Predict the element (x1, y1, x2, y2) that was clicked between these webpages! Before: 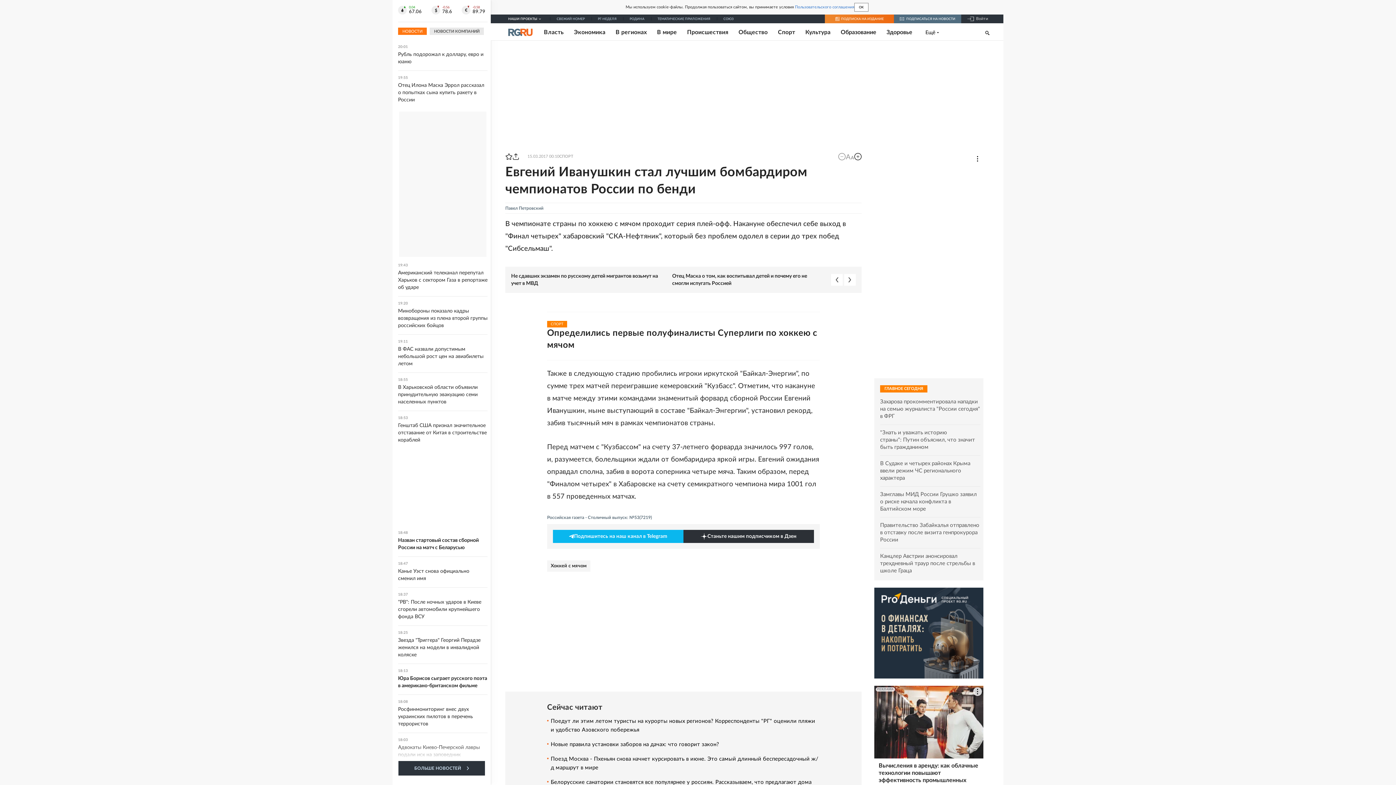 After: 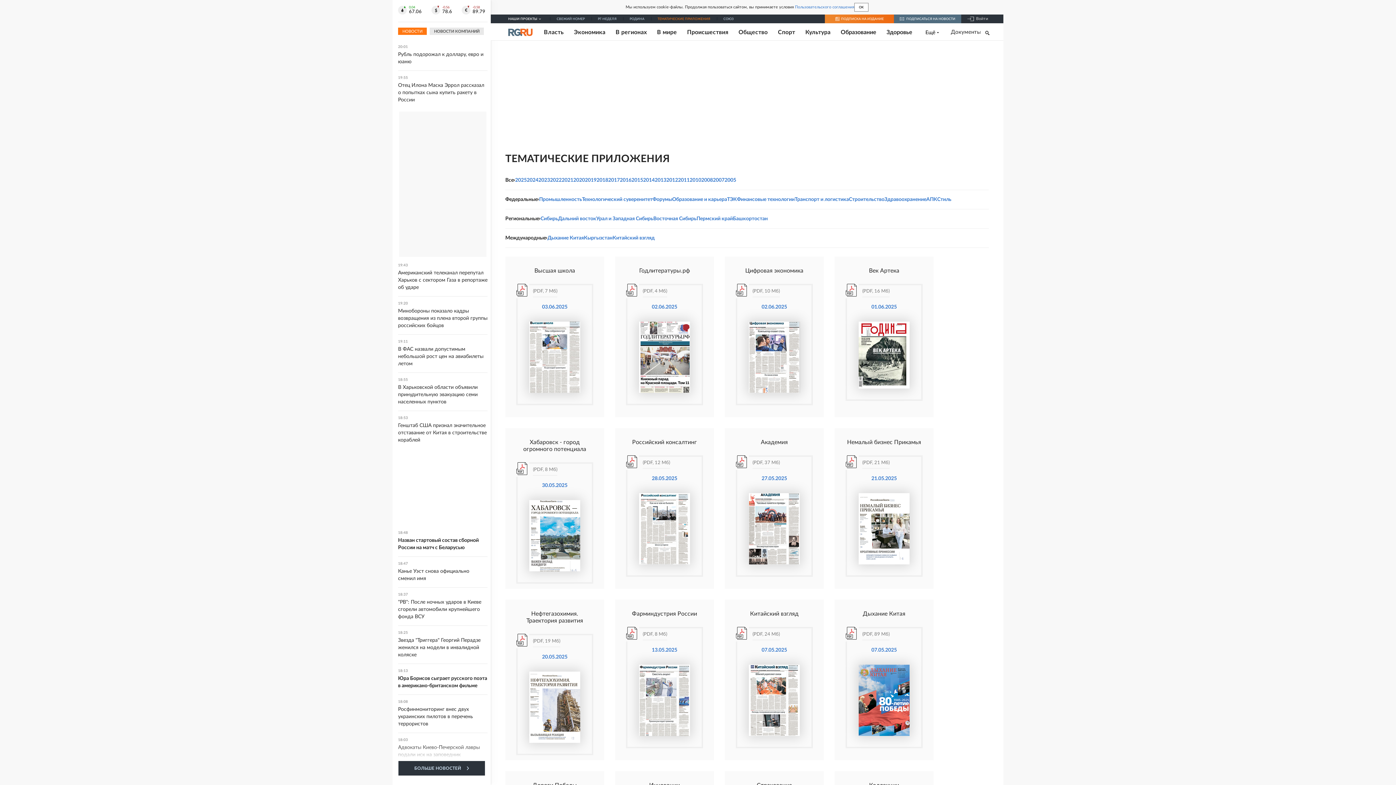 Action: label: ТЕМАТИЧЕСКИЕ ПРИЛОЖЕНИЯ bbox: (657, 17, 710, 20)